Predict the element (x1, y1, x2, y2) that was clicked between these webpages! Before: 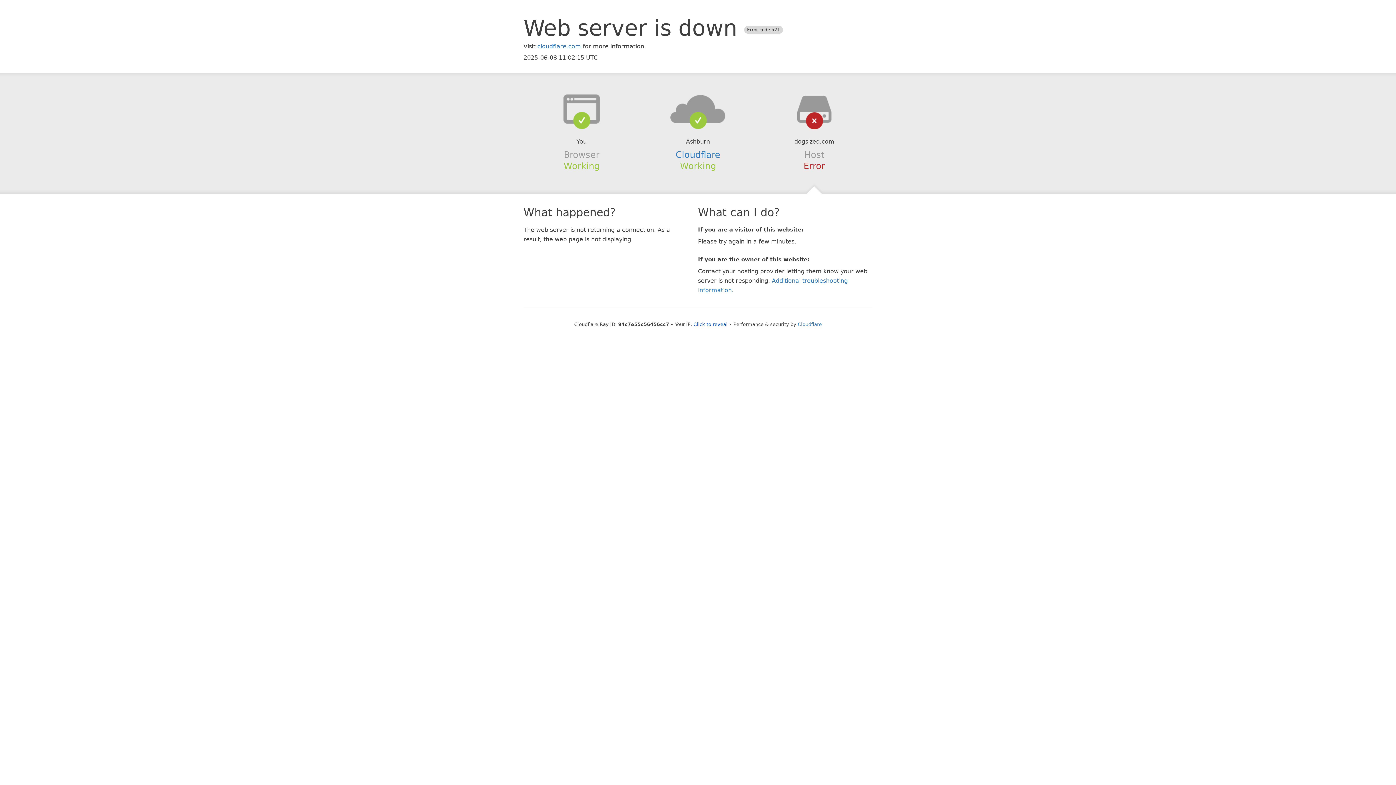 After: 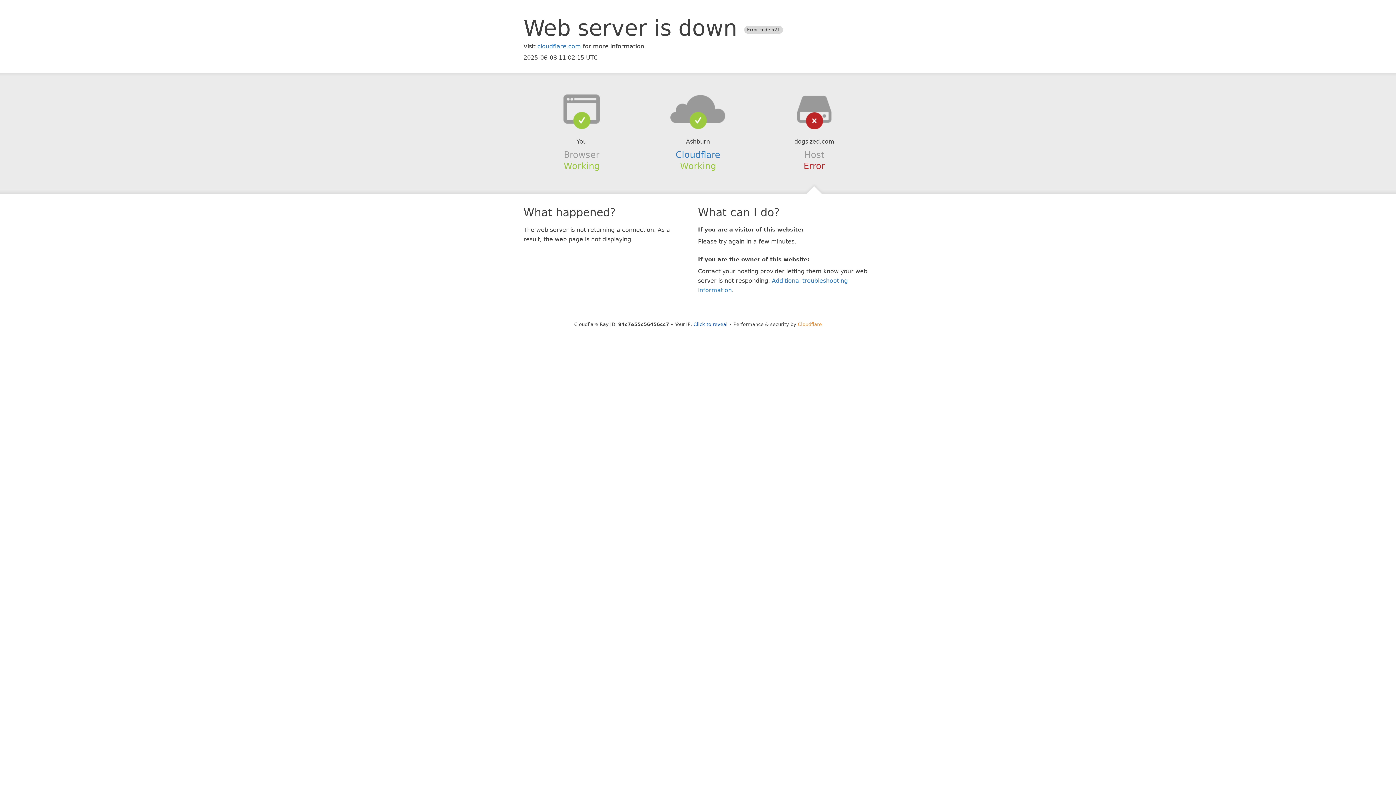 Action: bbox: (798, 321, 822, 327) label: Cloudflare